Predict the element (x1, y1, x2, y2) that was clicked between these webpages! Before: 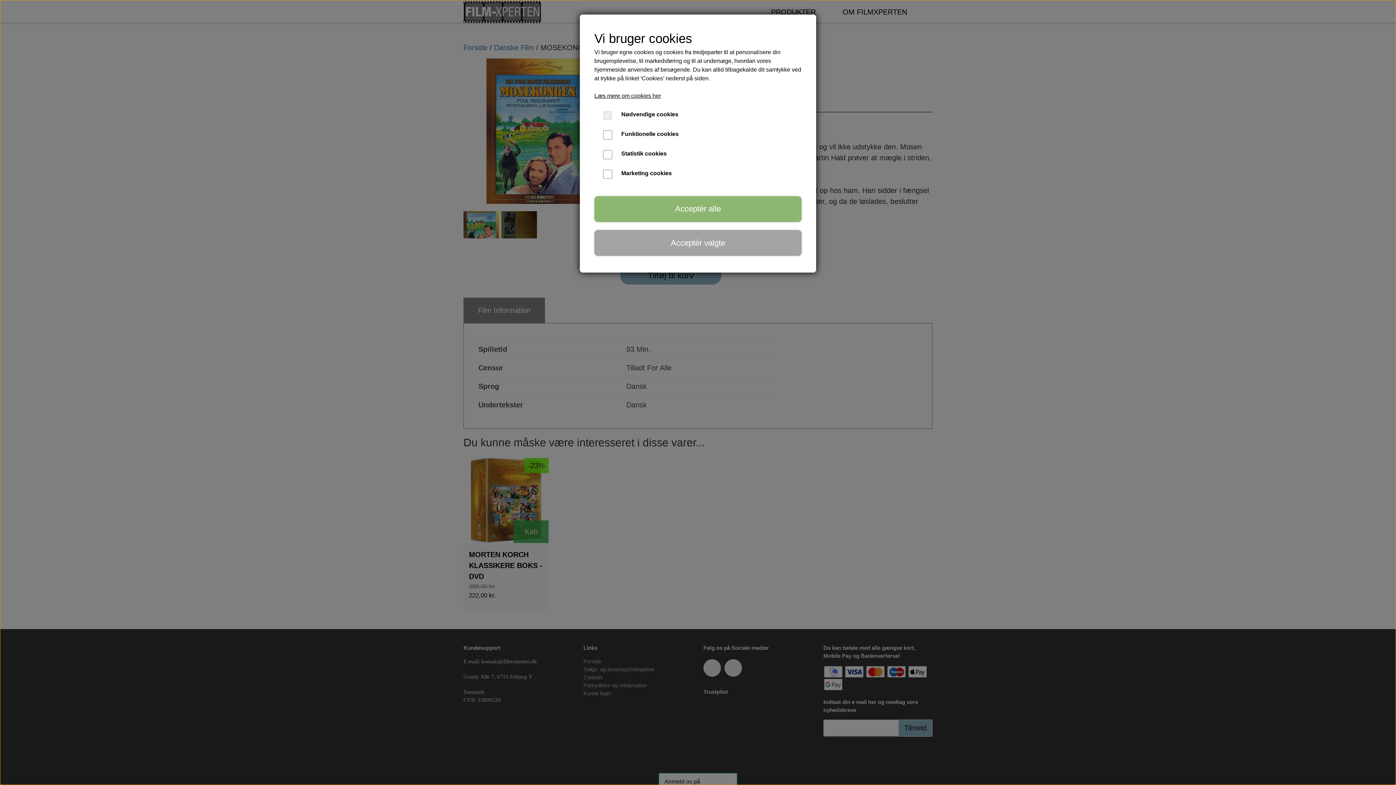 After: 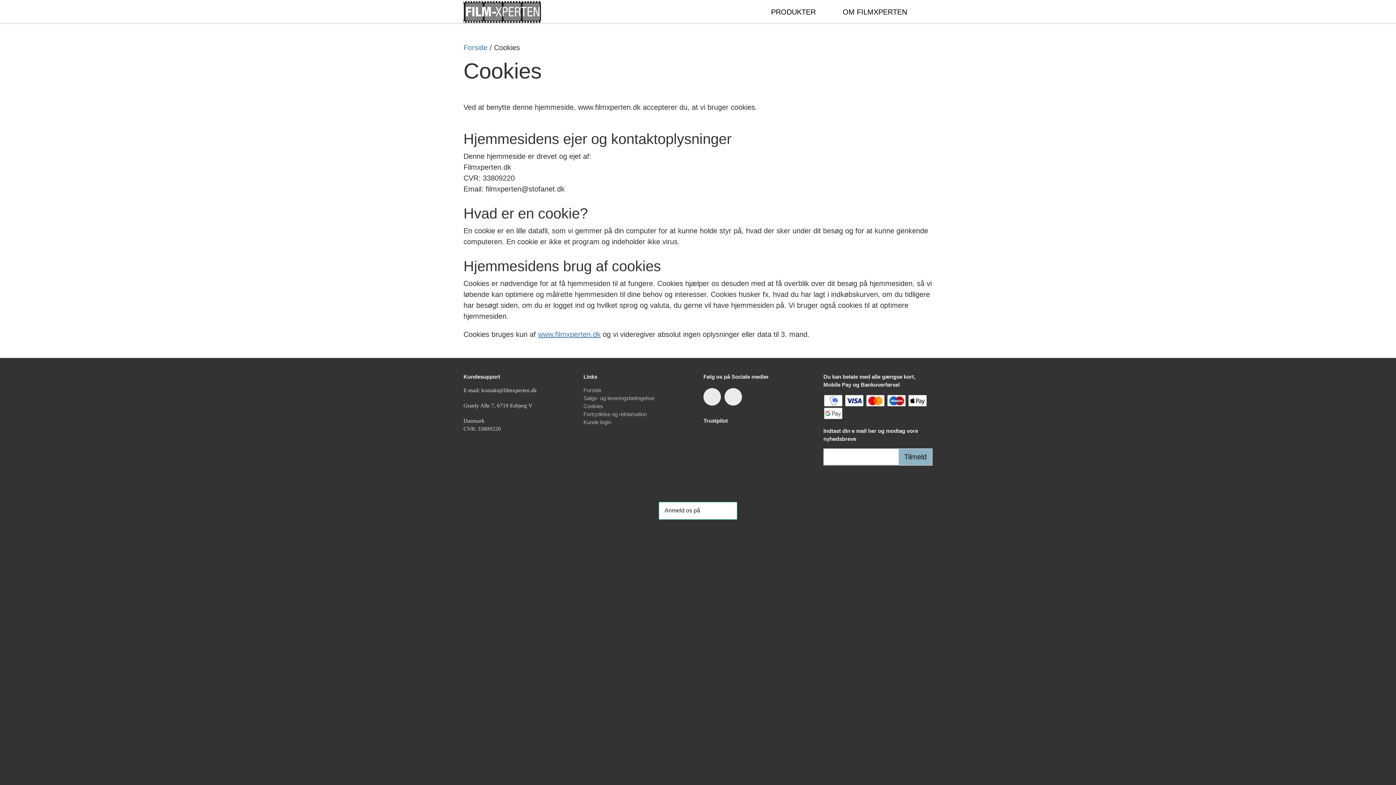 Action: label: Læs mere om cookies her bbox: (594, 92, 661, 98)